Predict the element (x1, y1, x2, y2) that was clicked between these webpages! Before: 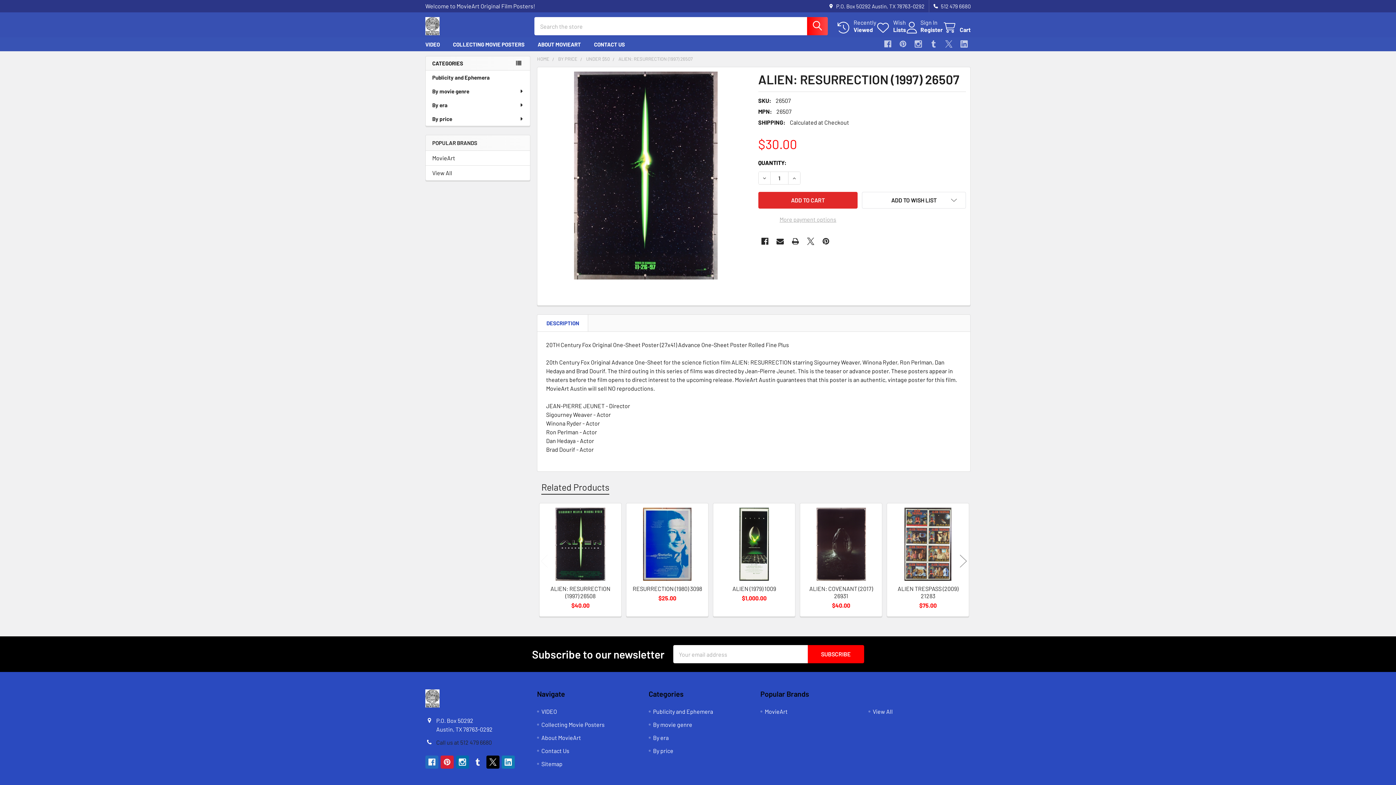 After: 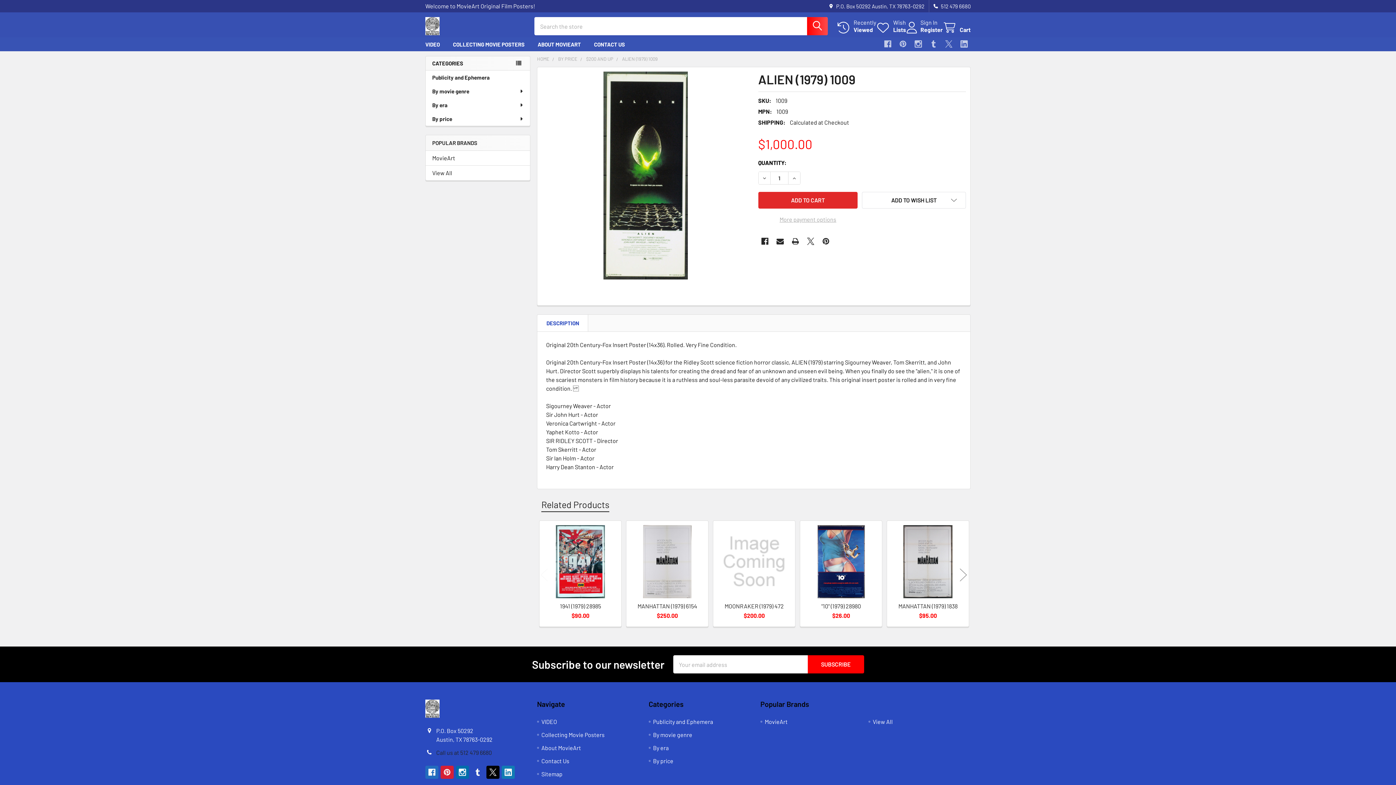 Action: label: ALIEN (1979) 1009 bbox: (732, 585, 776, 592)